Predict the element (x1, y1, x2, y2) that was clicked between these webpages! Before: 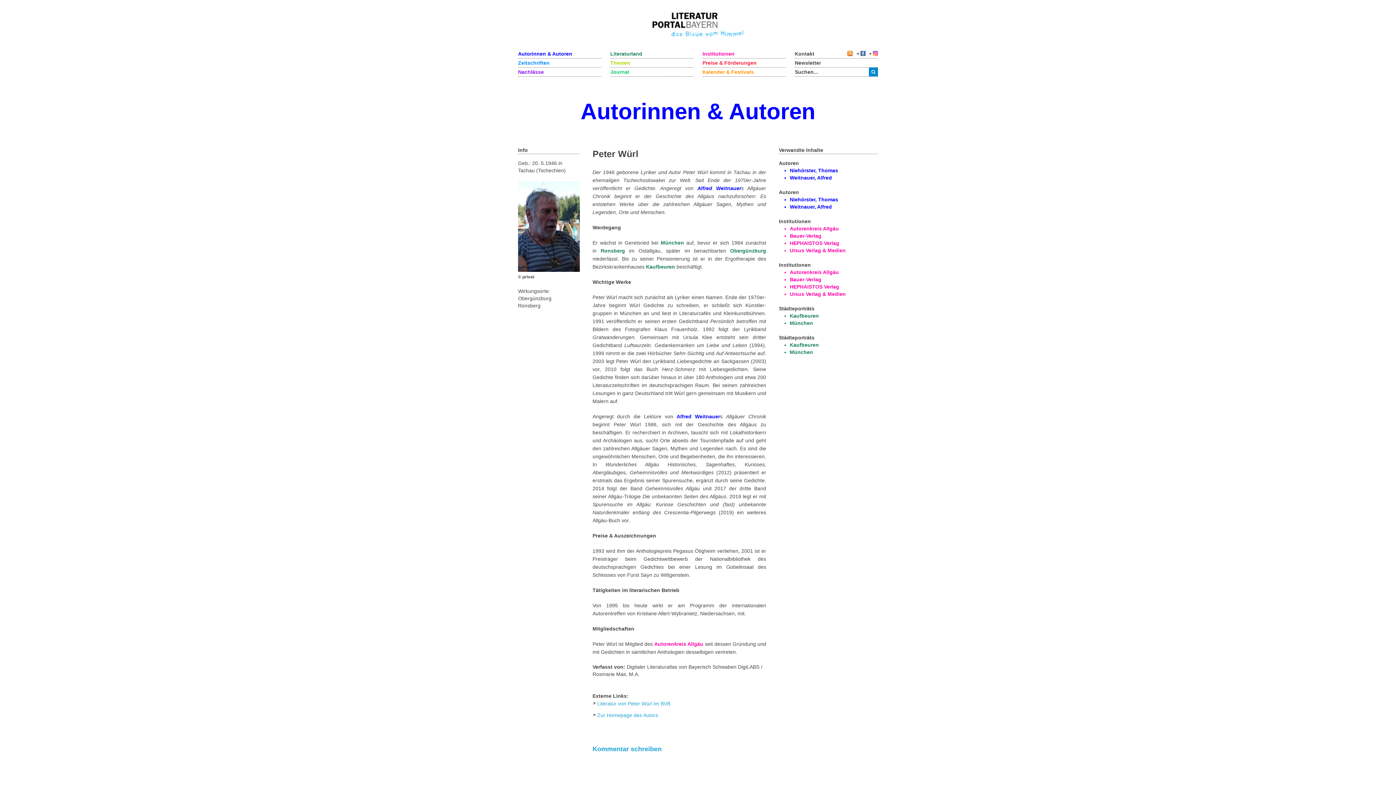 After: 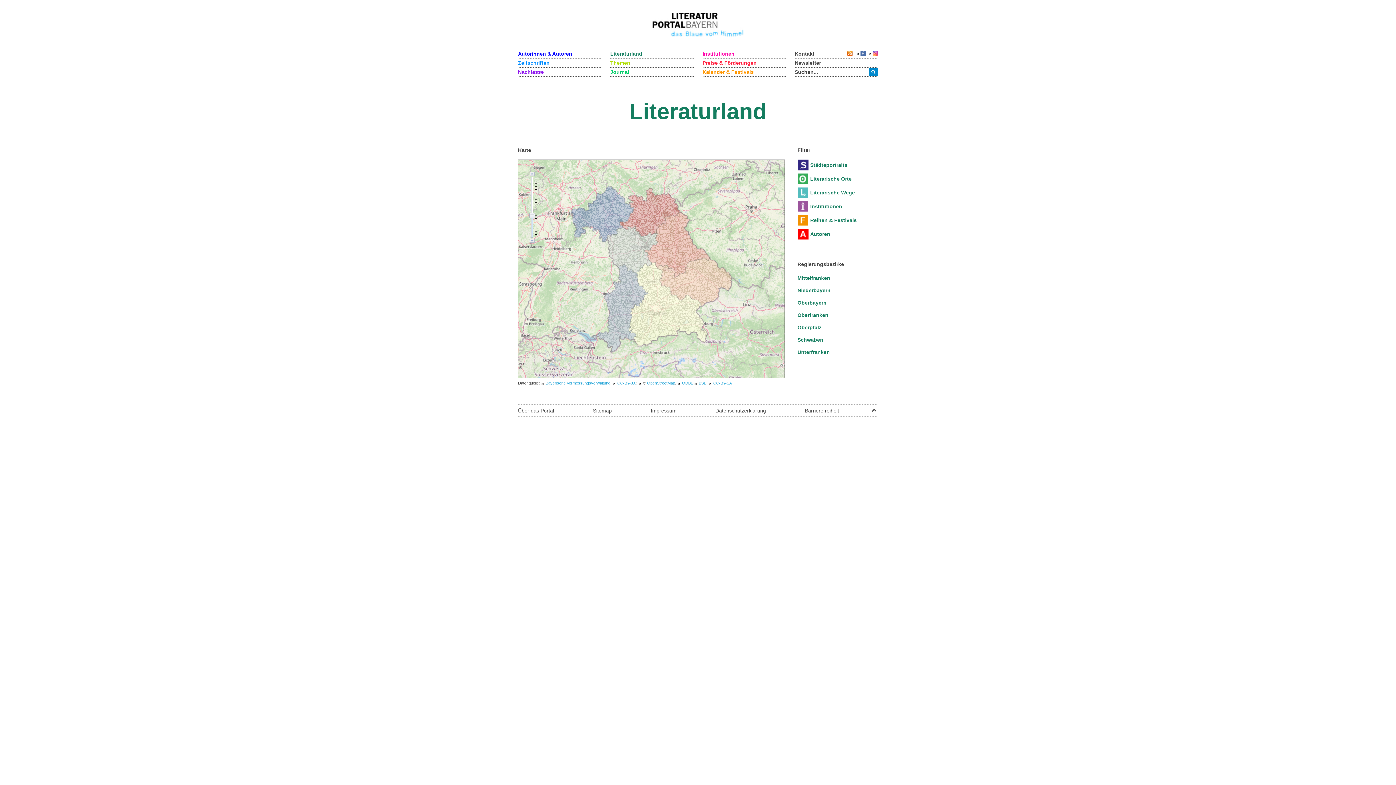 Action: bbox: (610, 49, 693, 58) label: Literaturland